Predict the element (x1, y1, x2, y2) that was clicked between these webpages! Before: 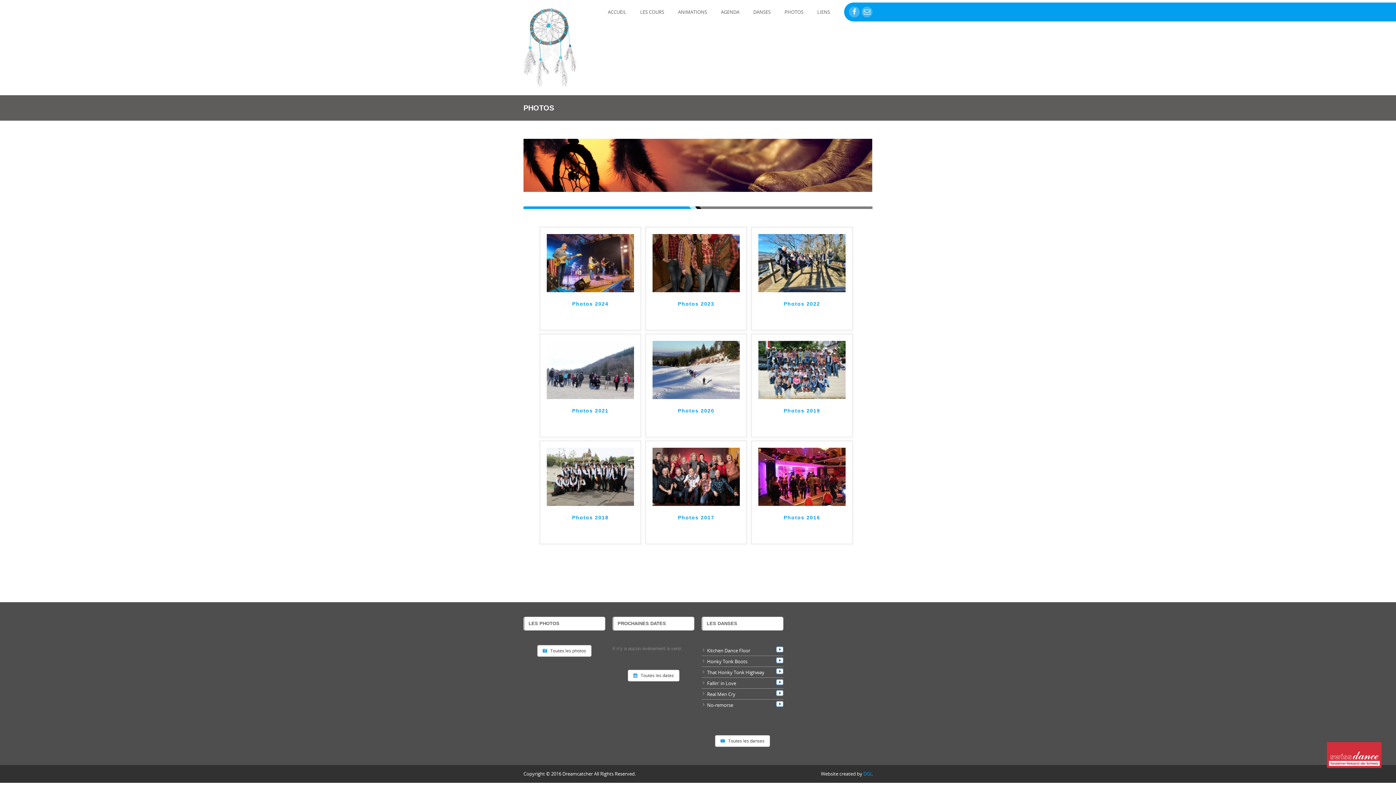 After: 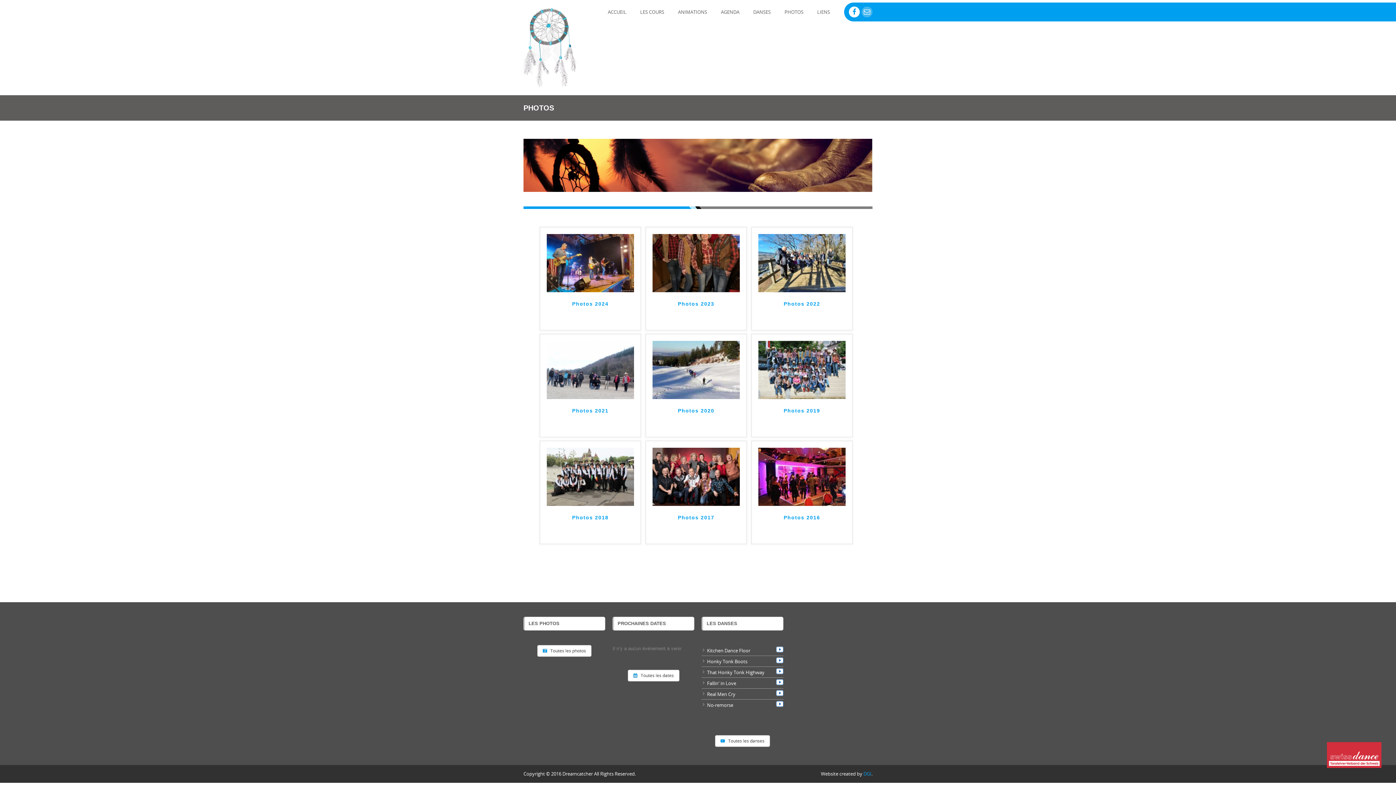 Action: bbox: (849, 6, 860, 17)